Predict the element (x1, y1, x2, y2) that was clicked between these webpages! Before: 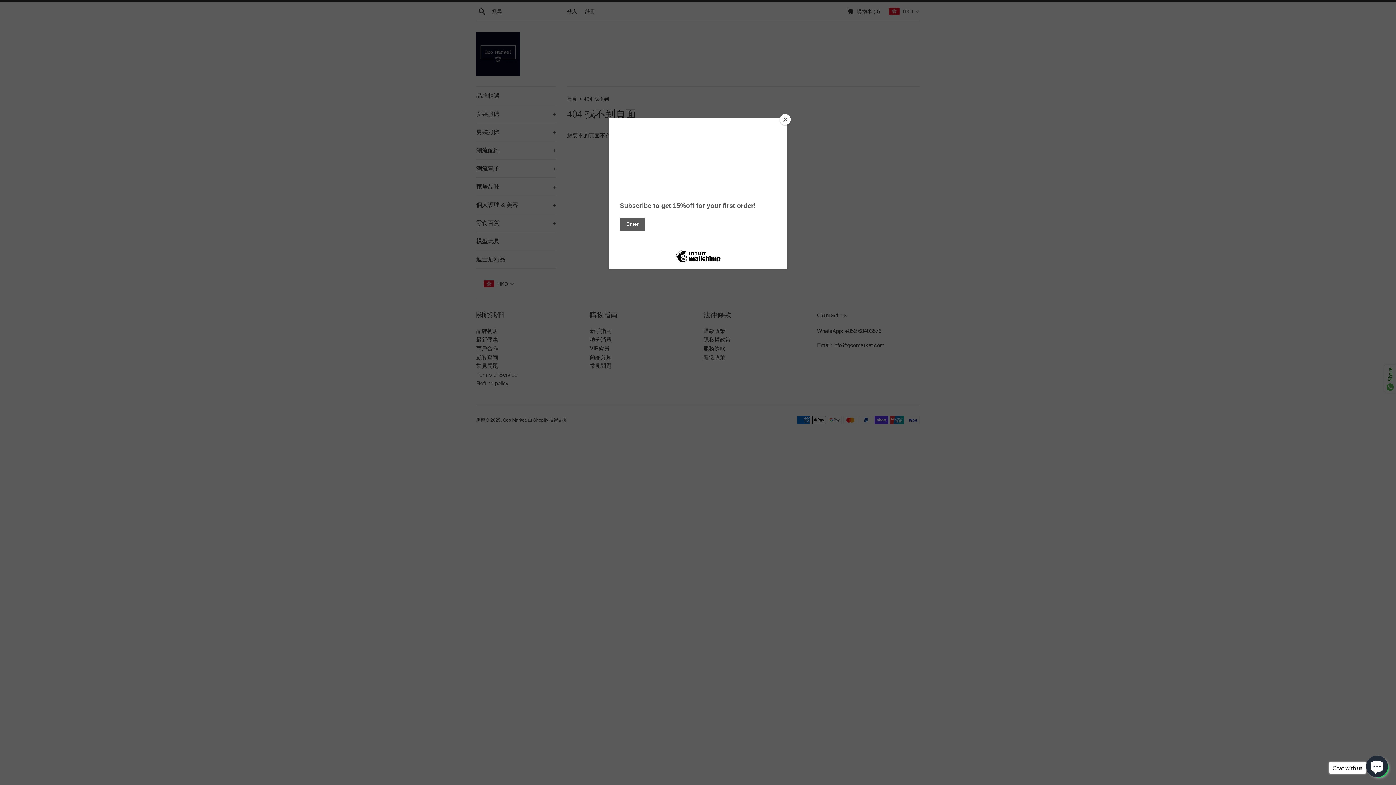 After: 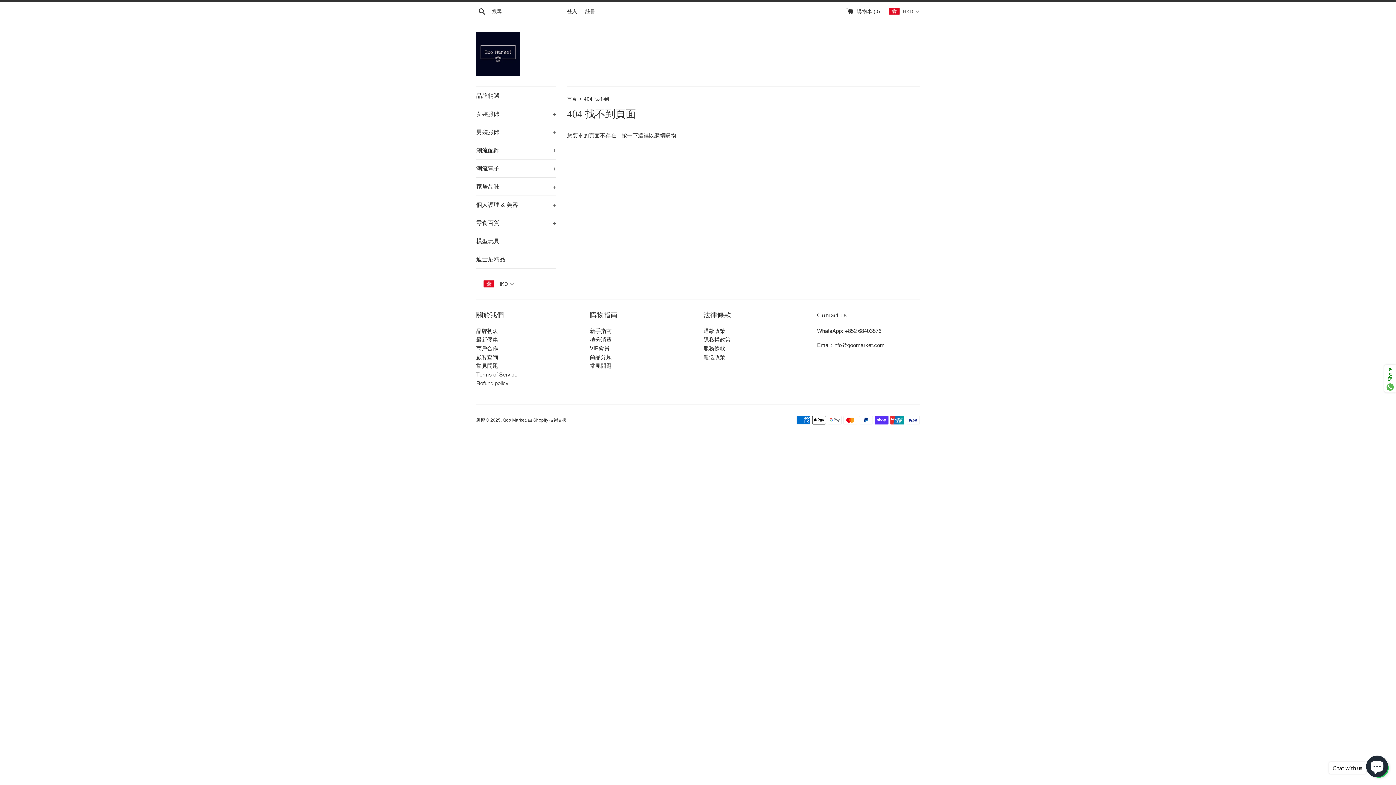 Action: bbox: (780, 114, 790, 125) label: Close